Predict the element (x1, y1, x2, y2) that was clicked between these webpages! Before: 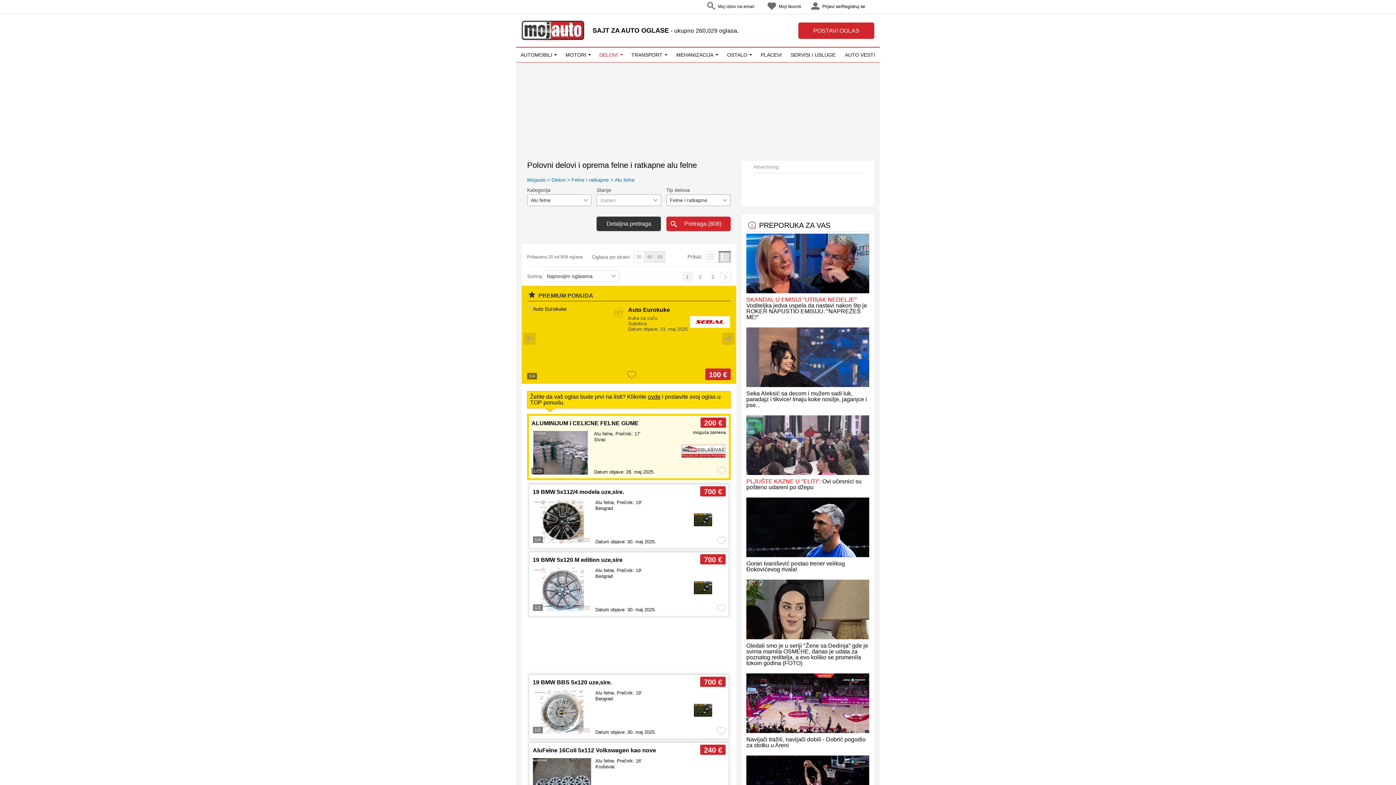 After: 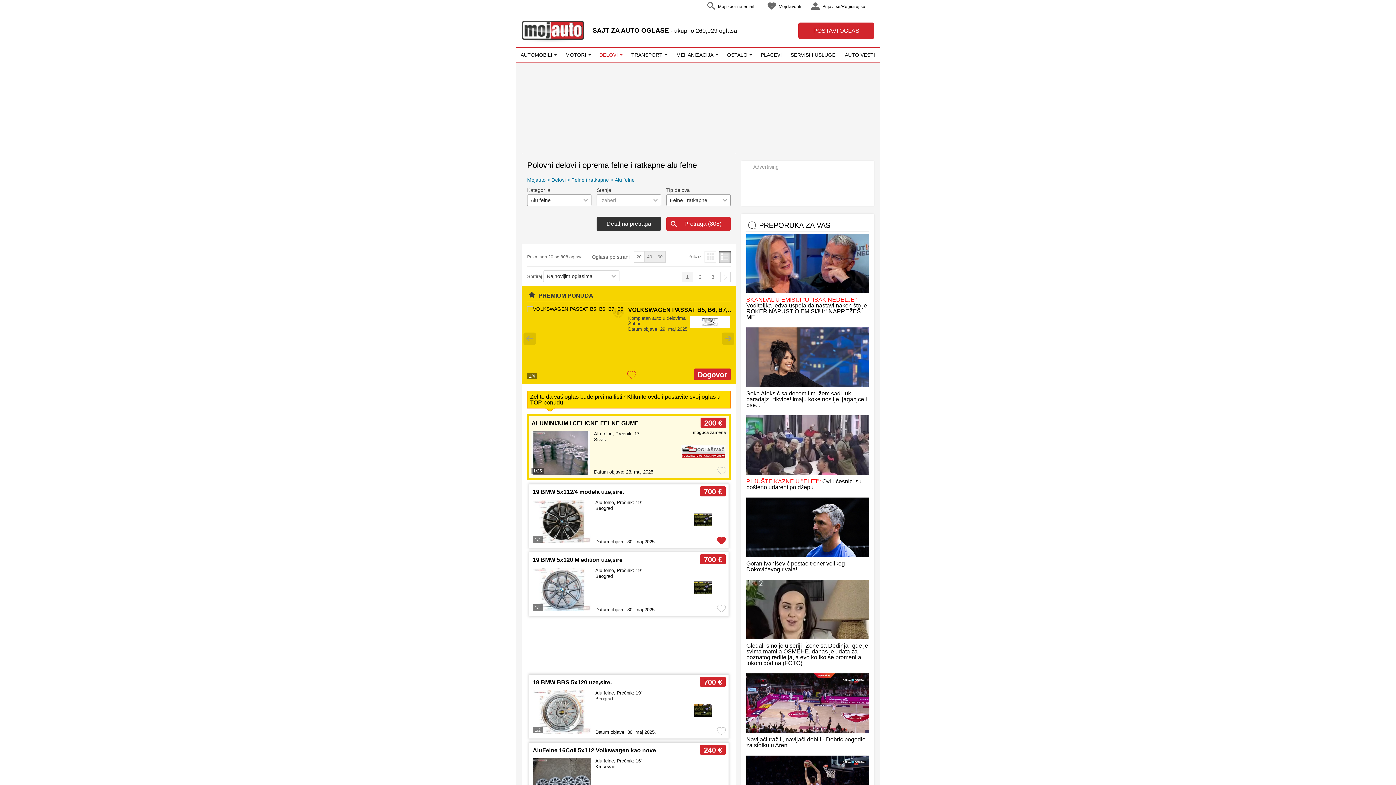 Action: bbox: (717, 536, 726, 546)